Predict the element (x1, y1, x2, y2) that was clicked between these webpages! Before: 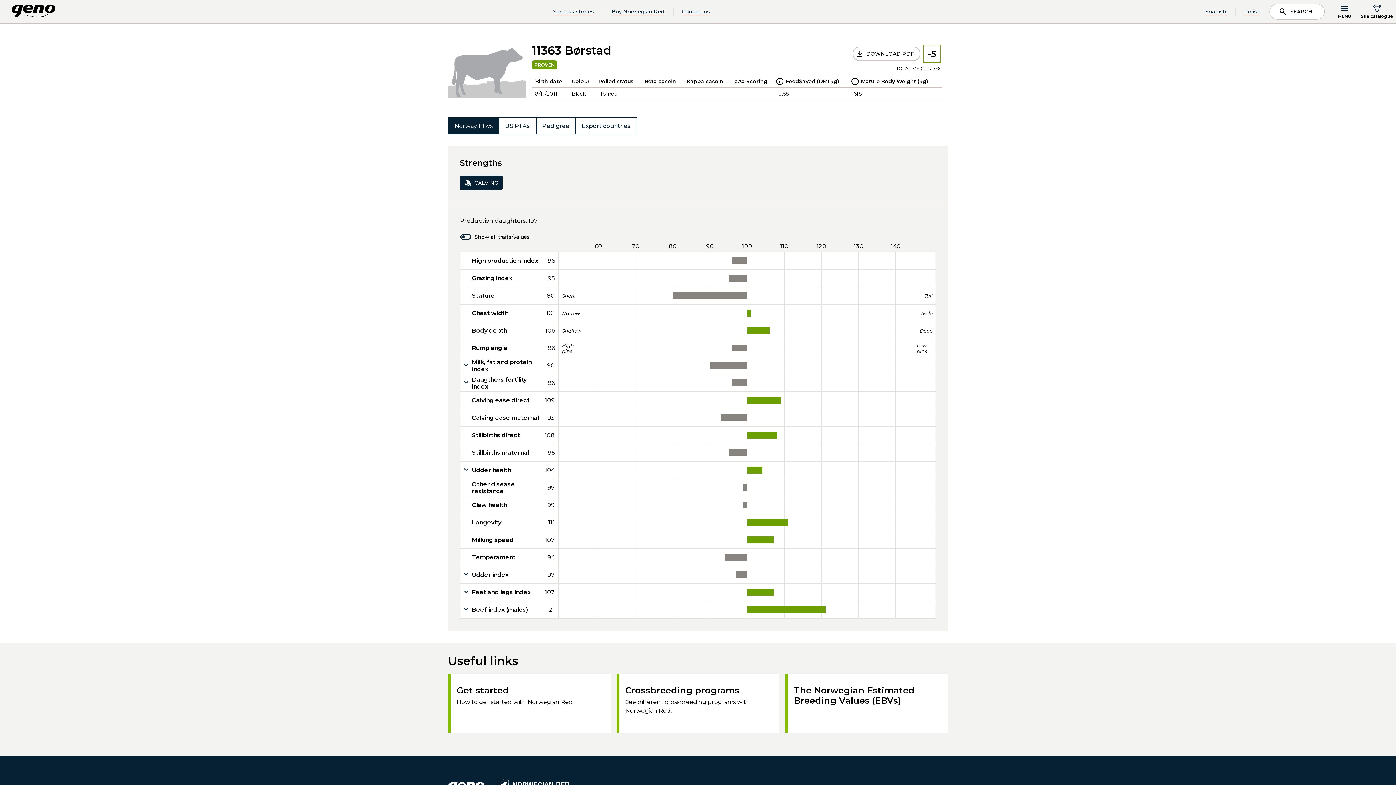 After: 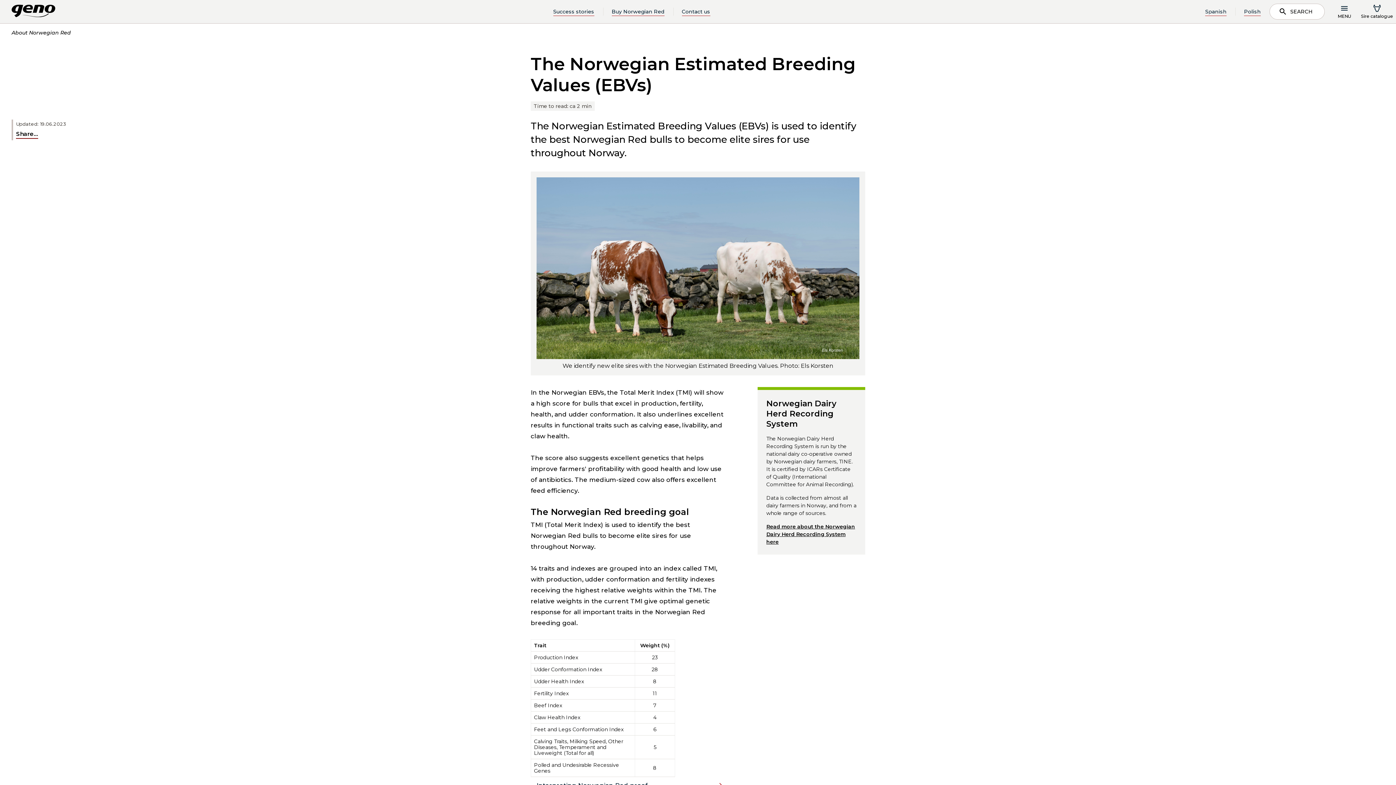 Action: label: The Norwegian Estimated Breeding Values (EBVs) bbox: (785, 674, 948, 733)